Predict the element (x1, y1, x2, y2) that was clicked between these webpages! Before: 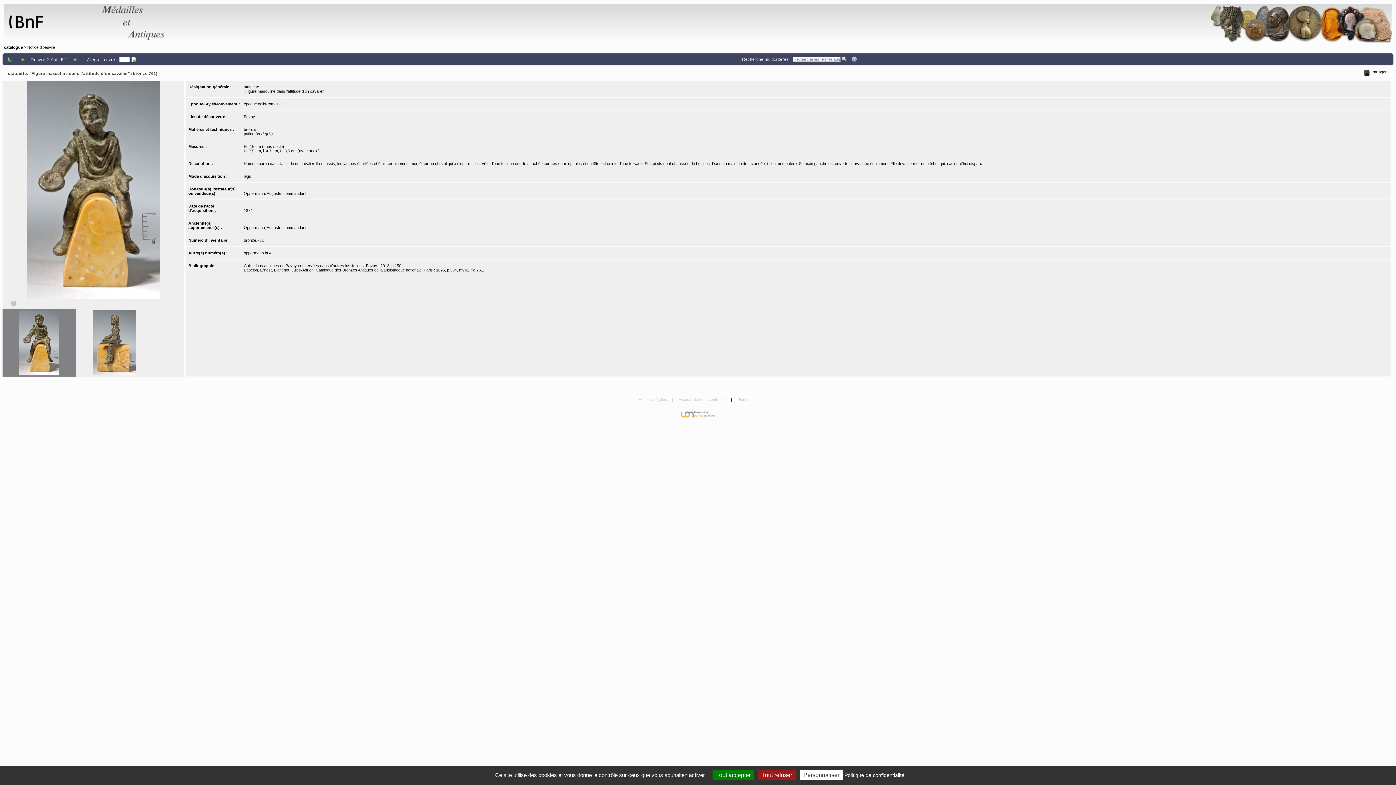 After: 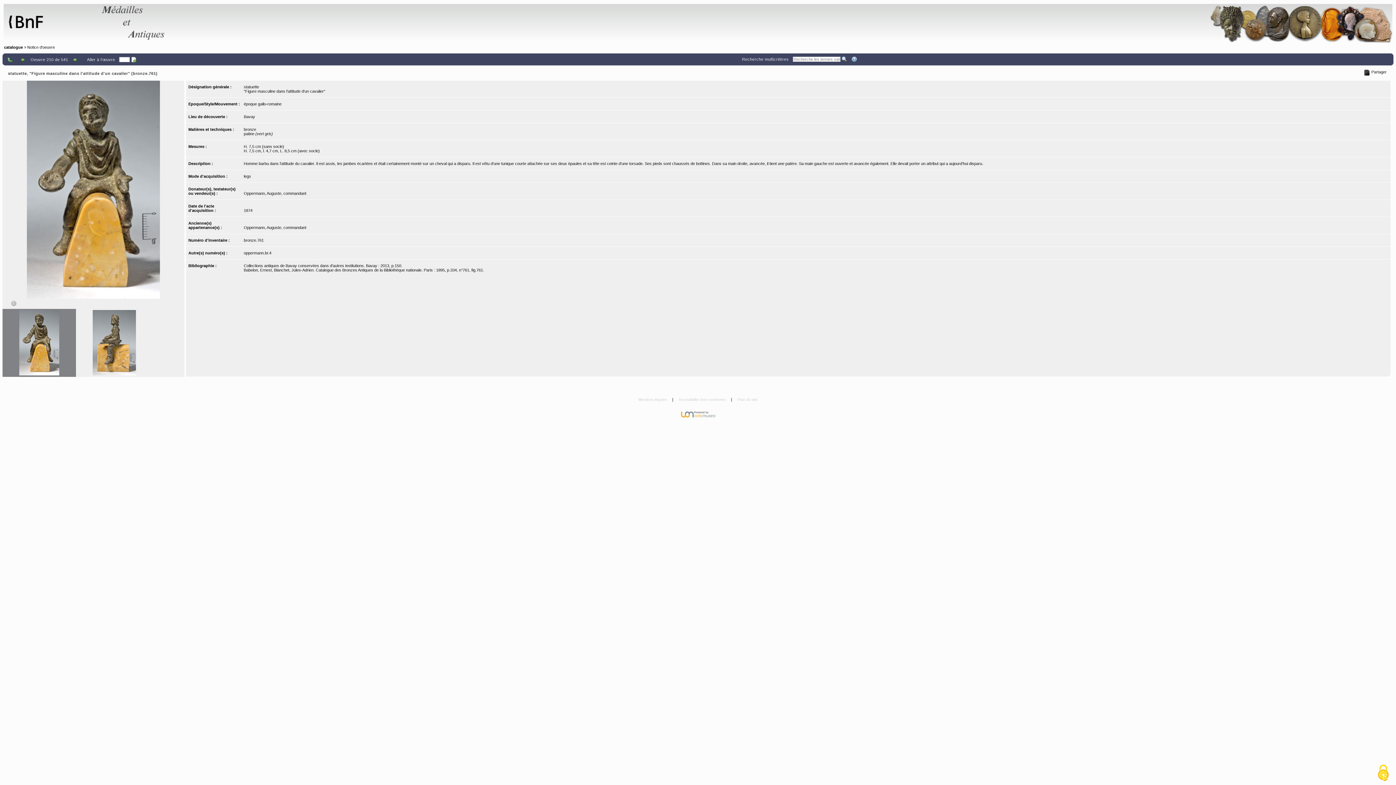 Action: label: Cookies : Tout refuser (Recharger la page) bbox: (758, 770, 796, 780)